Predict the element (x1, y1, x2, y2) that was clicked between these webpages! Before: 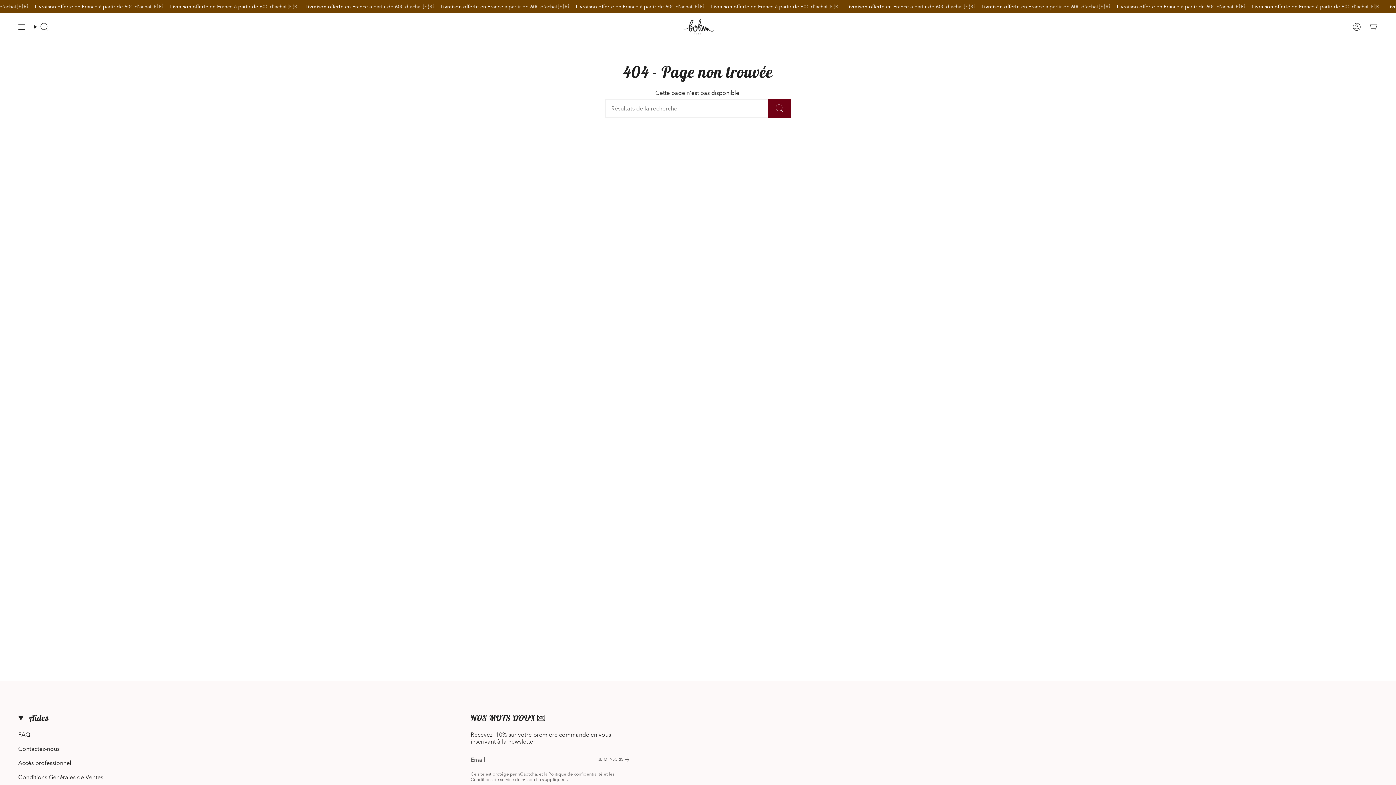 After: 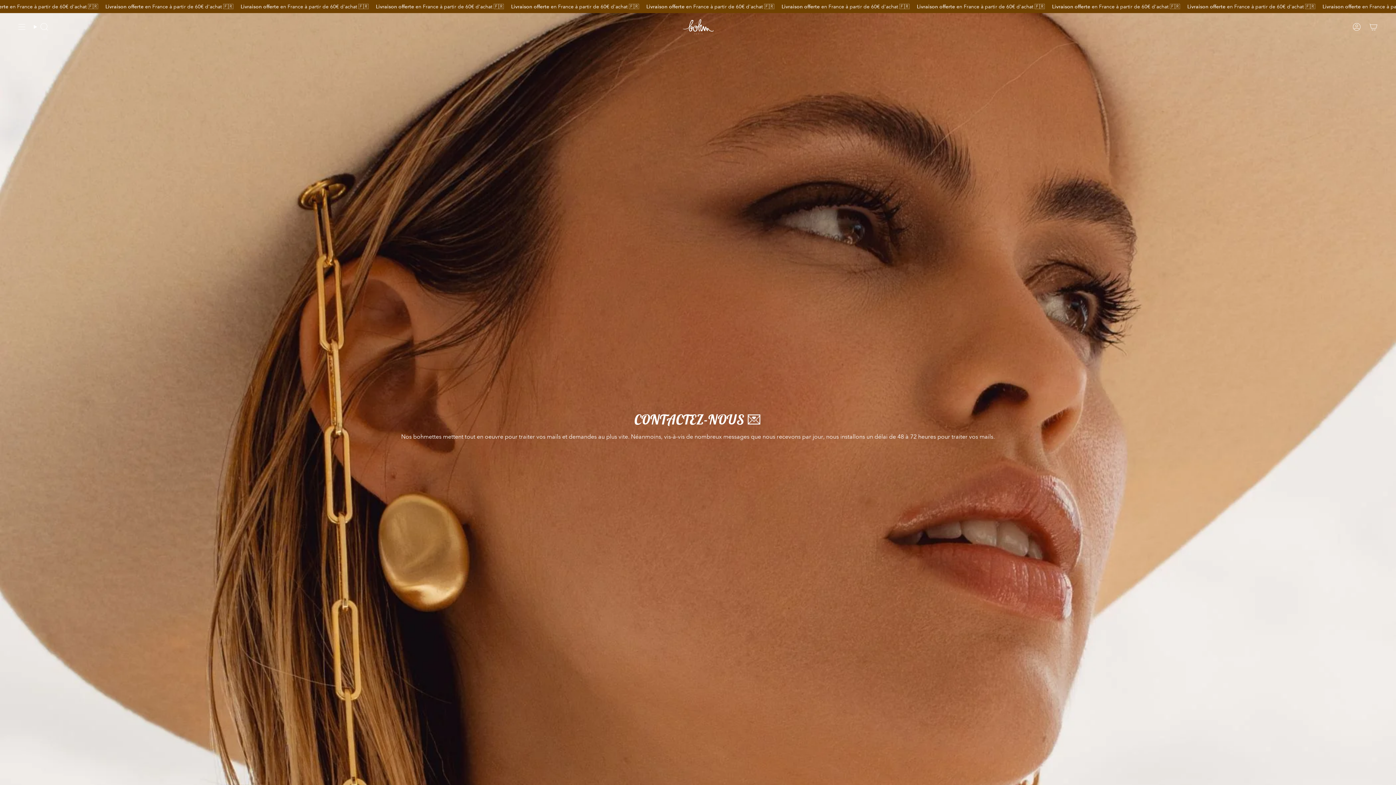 Action: label: Contactez-nous bbox: (18, 745, 59, 752)